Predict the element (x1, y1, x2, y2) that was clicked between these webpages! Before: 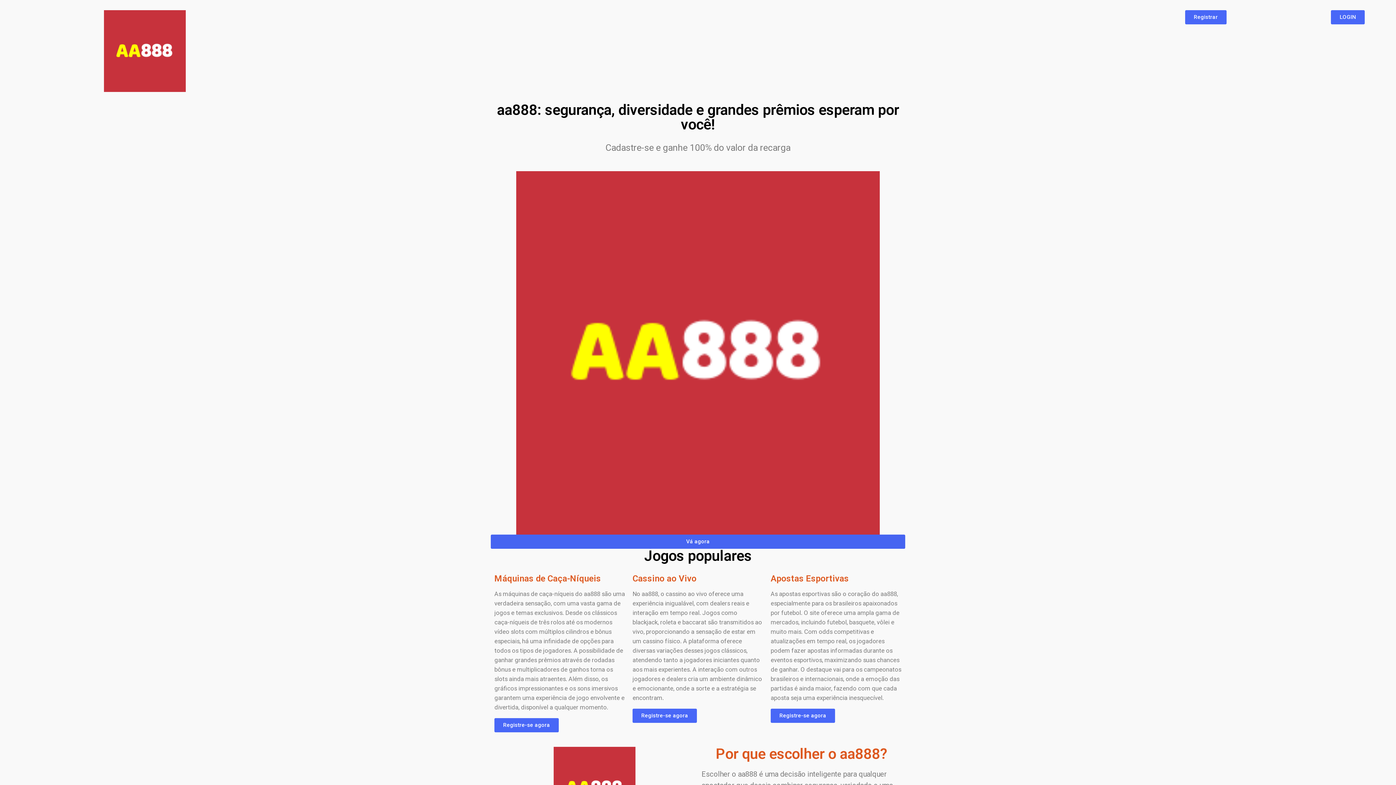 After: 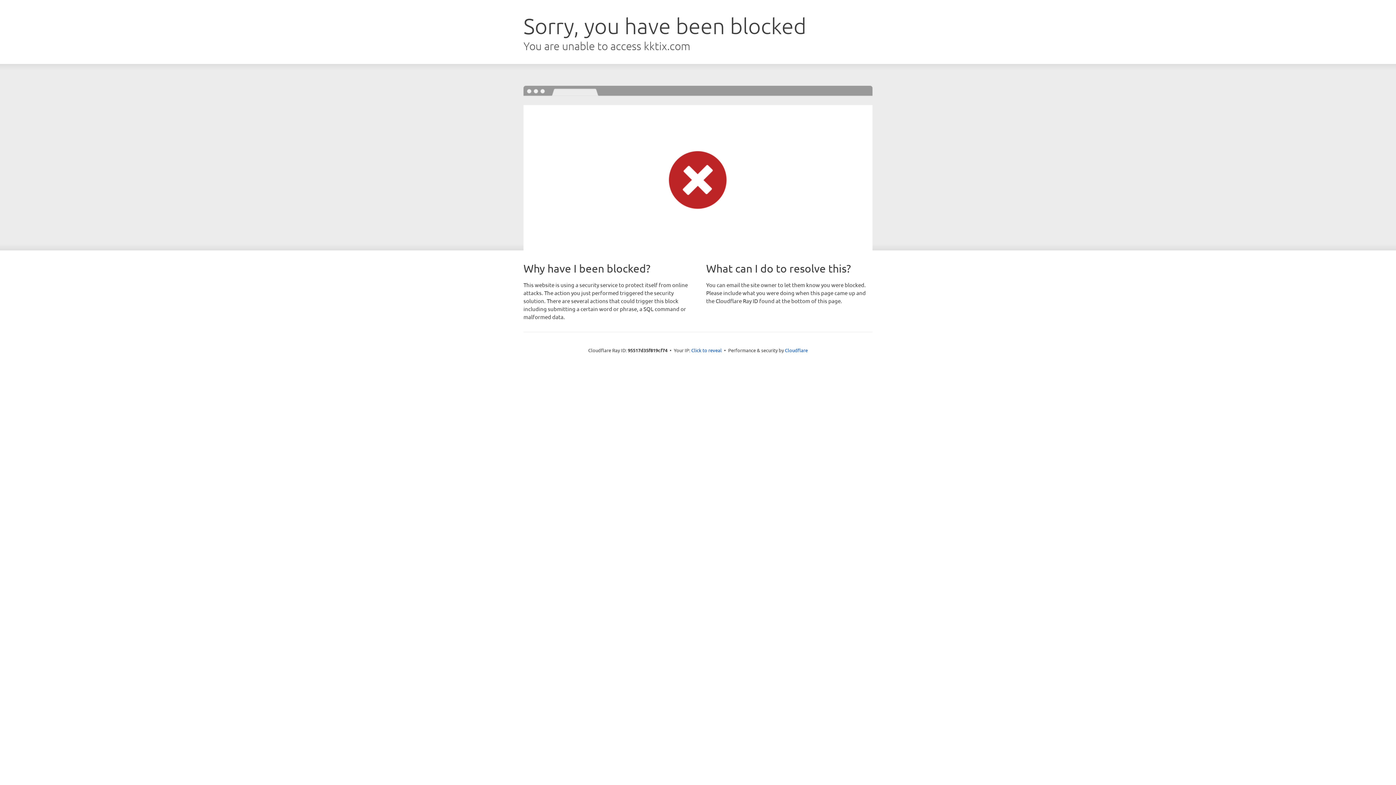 Action: bbox: (516, 171, 880, 534)